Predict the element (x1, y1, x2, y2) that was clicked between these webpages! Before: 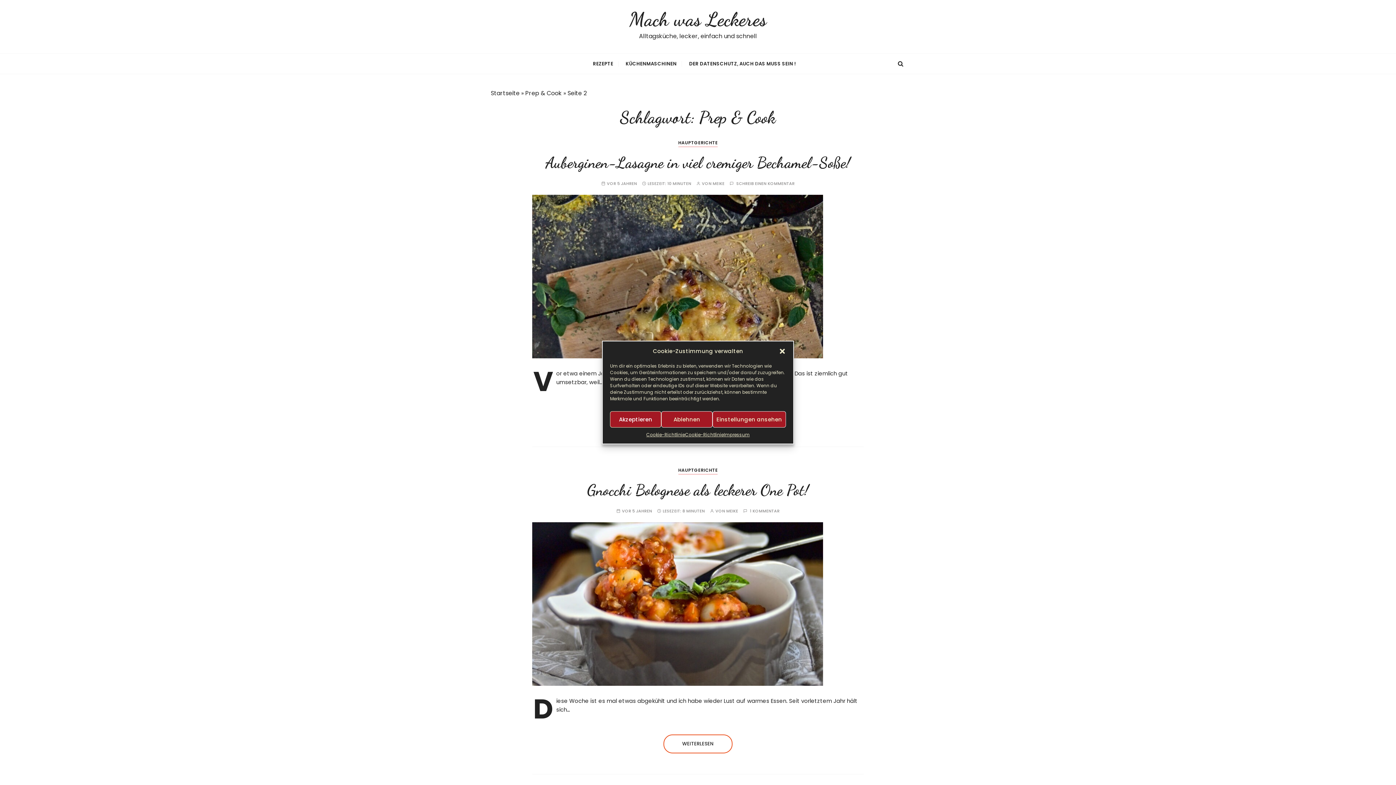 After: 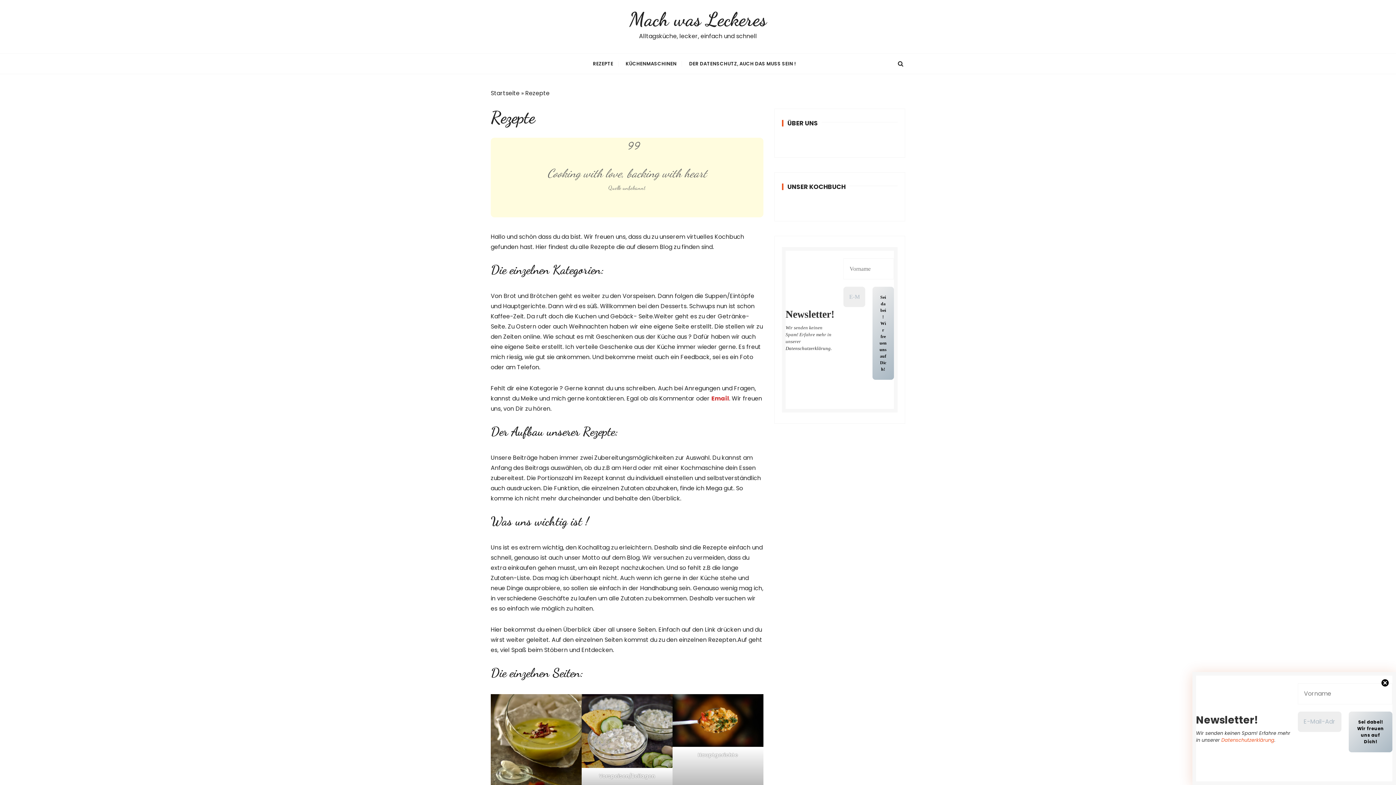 Action: bbox: (587, 53, 618, 73) label: REZEPTE